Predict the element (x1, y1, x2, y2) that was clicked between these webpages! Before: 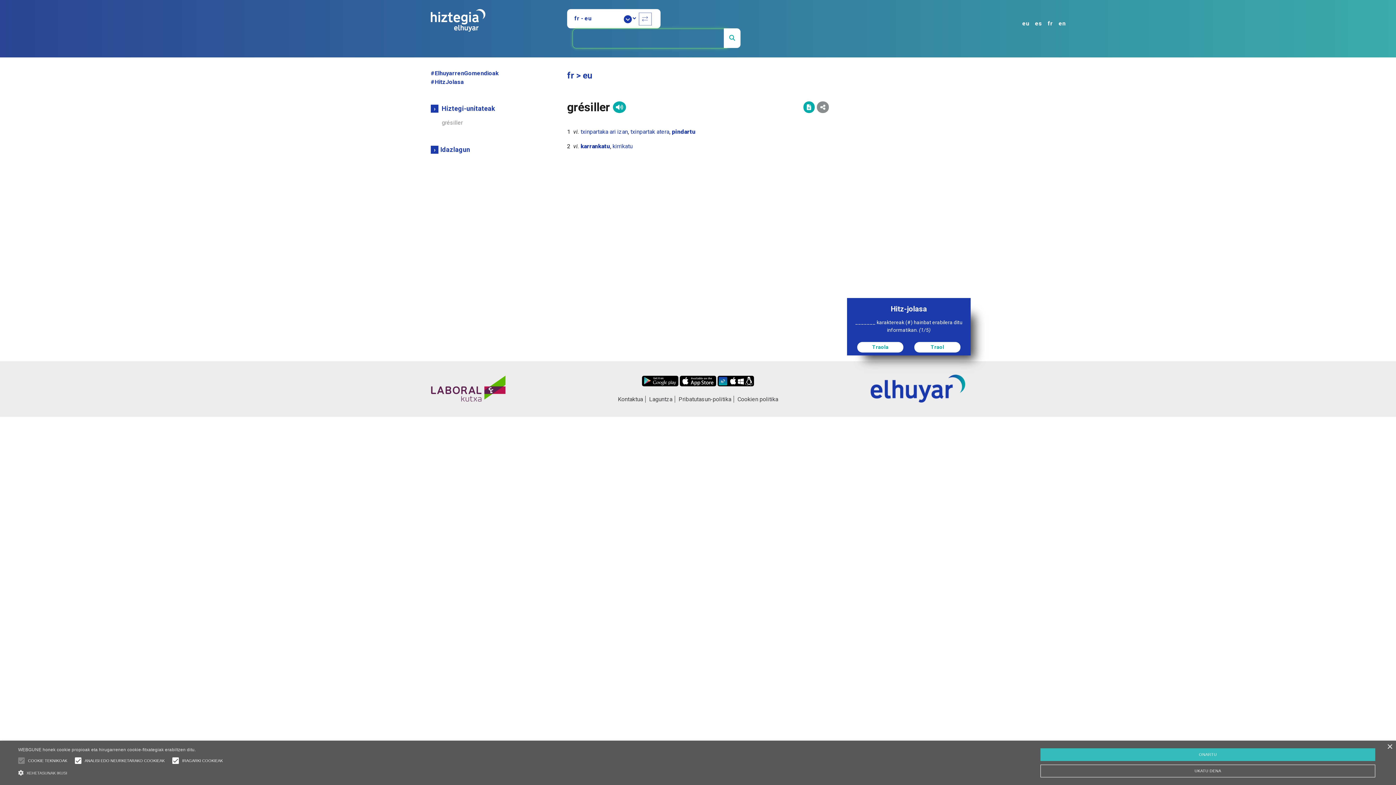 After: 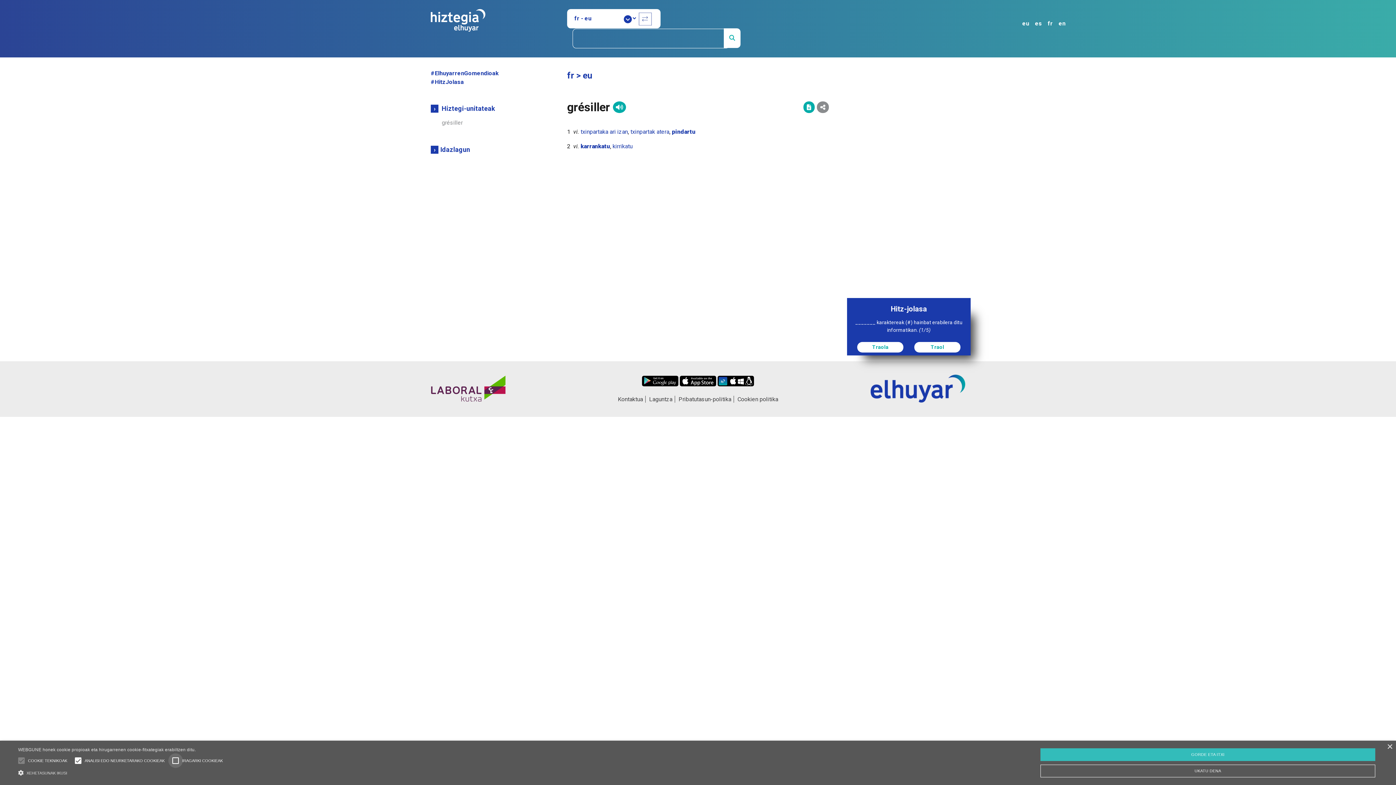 Action: bbox: (168, 753, 182, 768)